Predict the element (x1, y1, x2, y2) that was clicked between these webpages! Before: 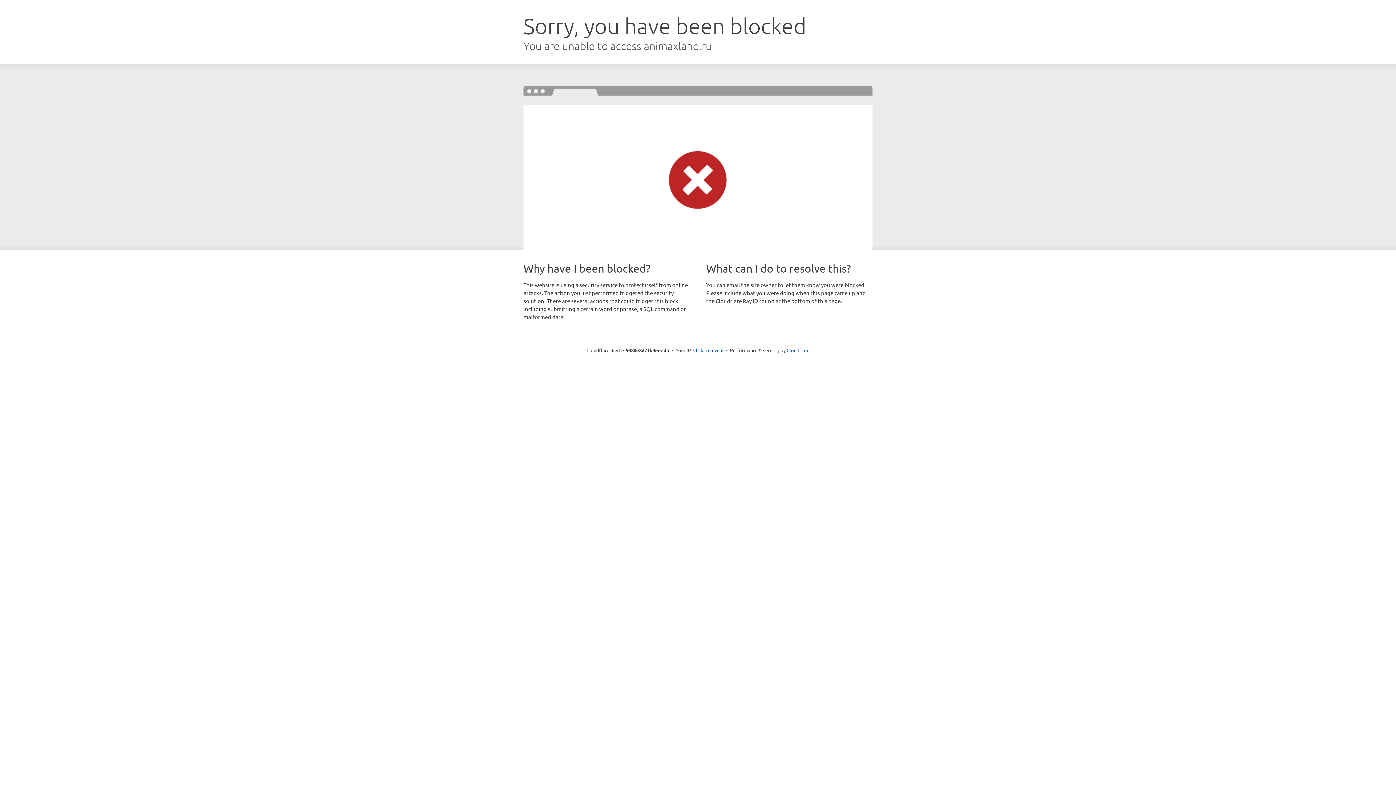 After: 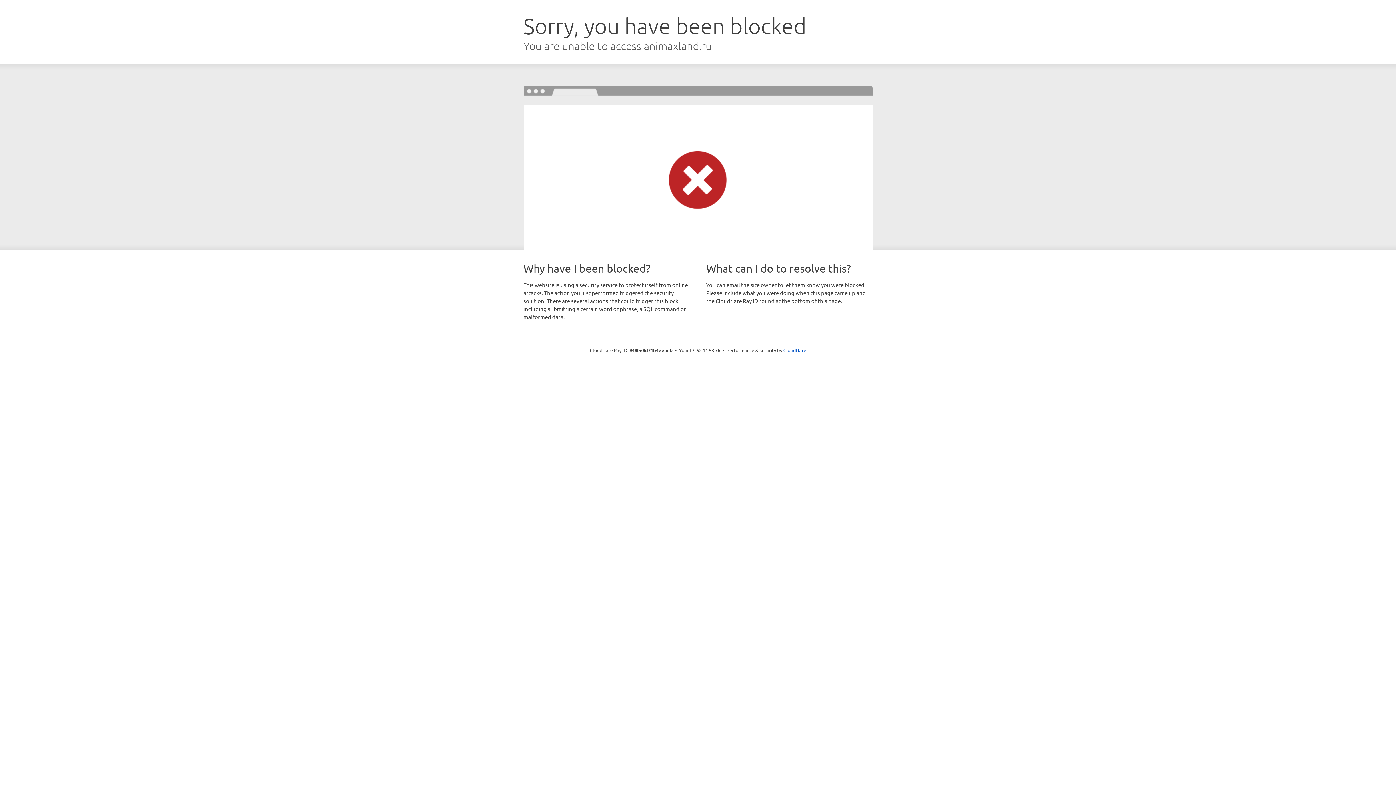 Action: bbox: (693, 346, 723, 353) label: Click to reveal